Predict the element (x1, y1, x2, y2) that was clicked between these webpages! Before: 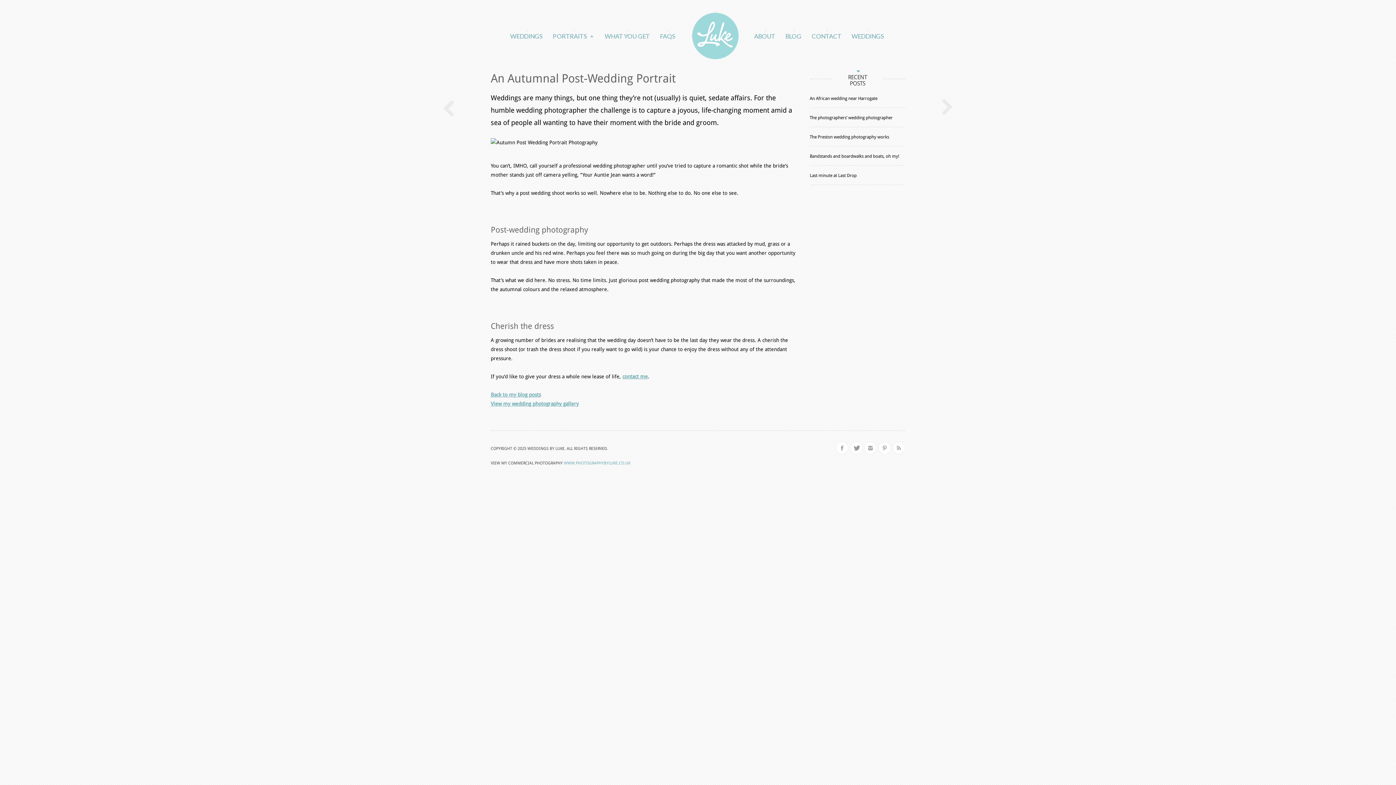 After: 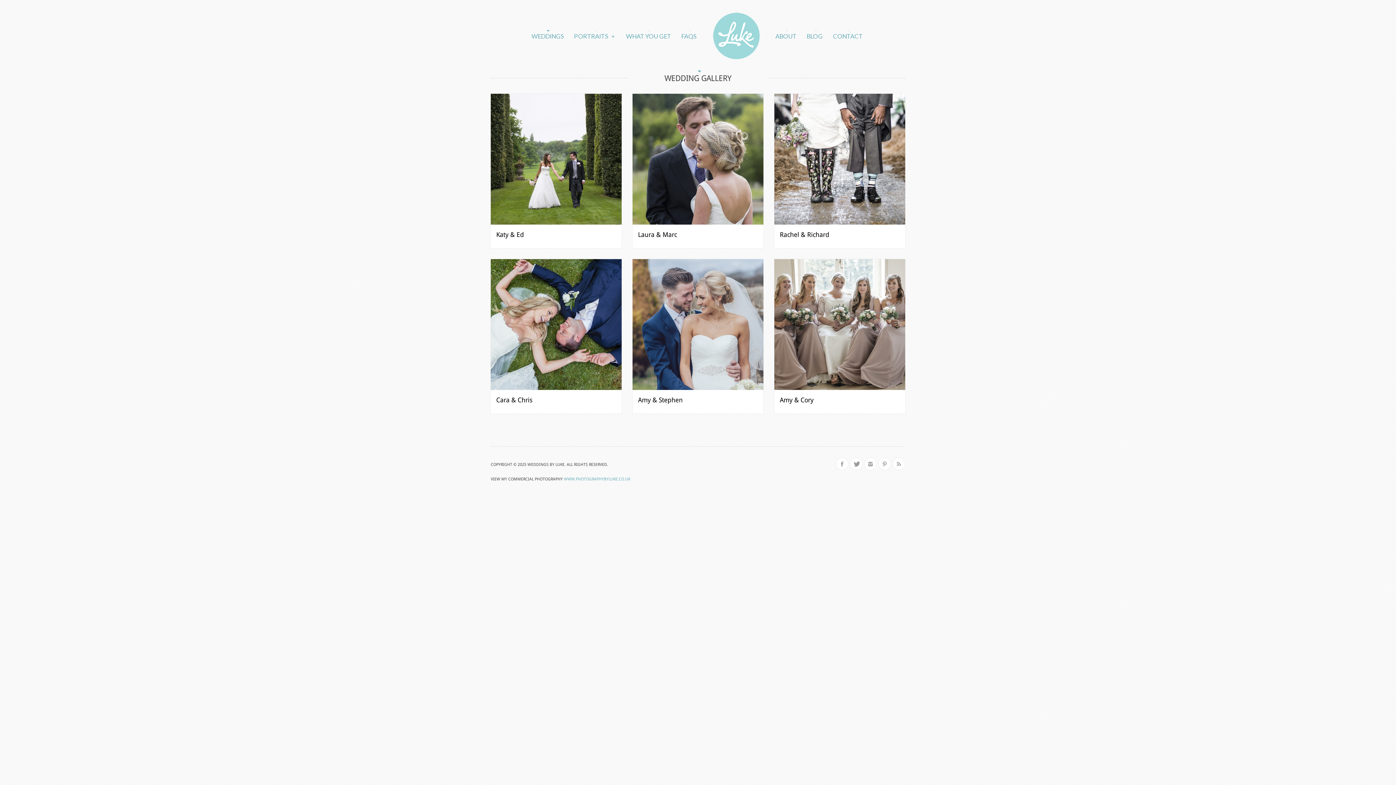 Action: bbox: (851, 31, 884, 40) label: WEDDINGS